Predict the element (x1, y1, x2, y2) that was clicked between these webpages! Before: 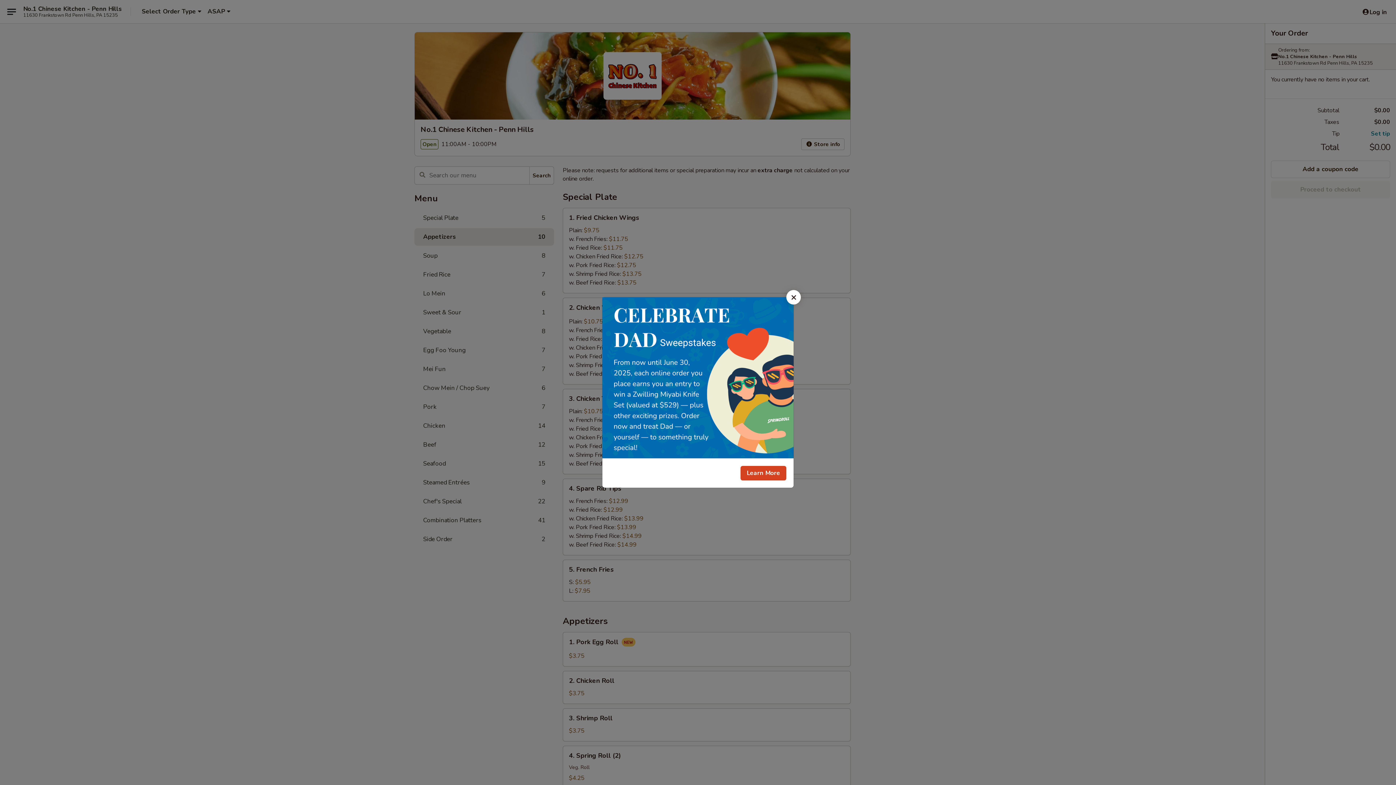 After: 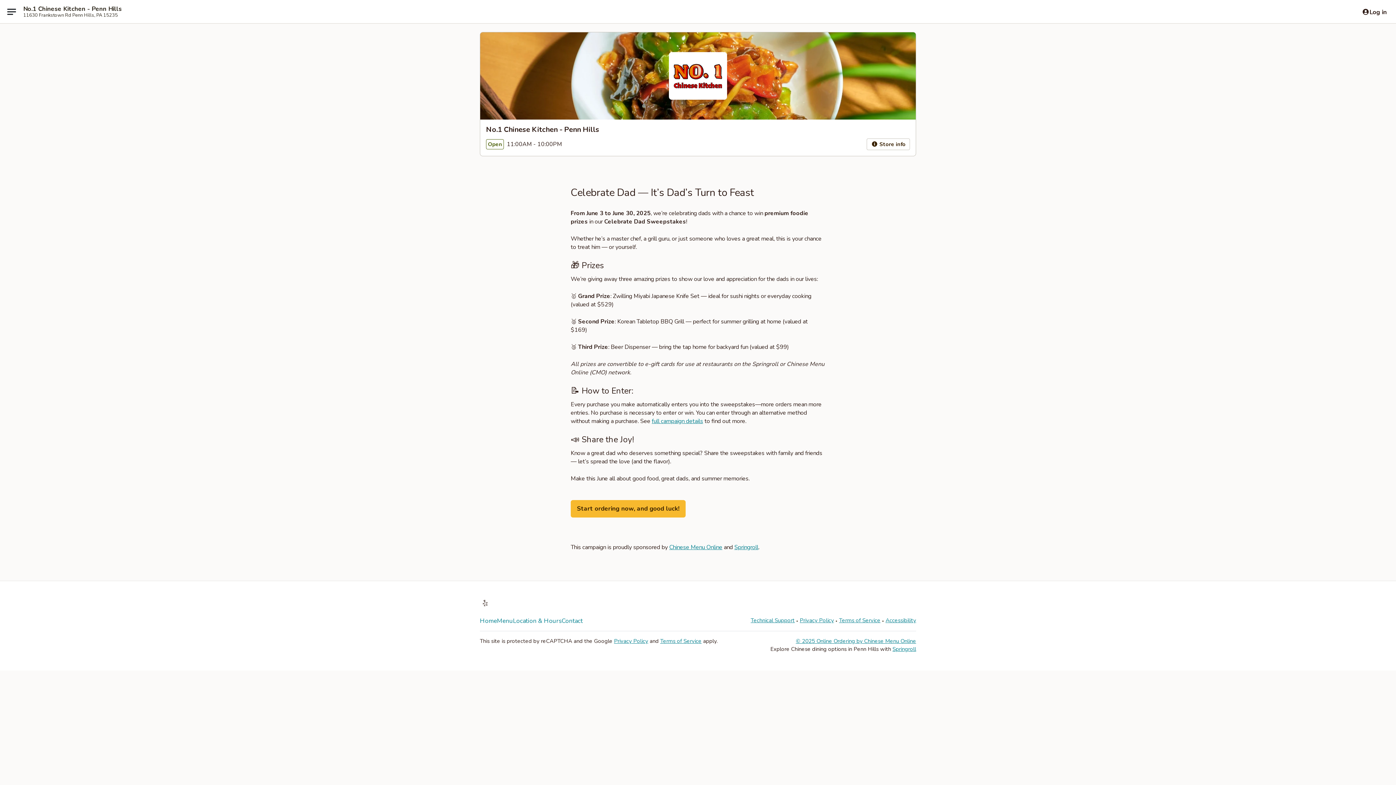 Action: label: Learn More bbox: (740, 466, 786, 480)